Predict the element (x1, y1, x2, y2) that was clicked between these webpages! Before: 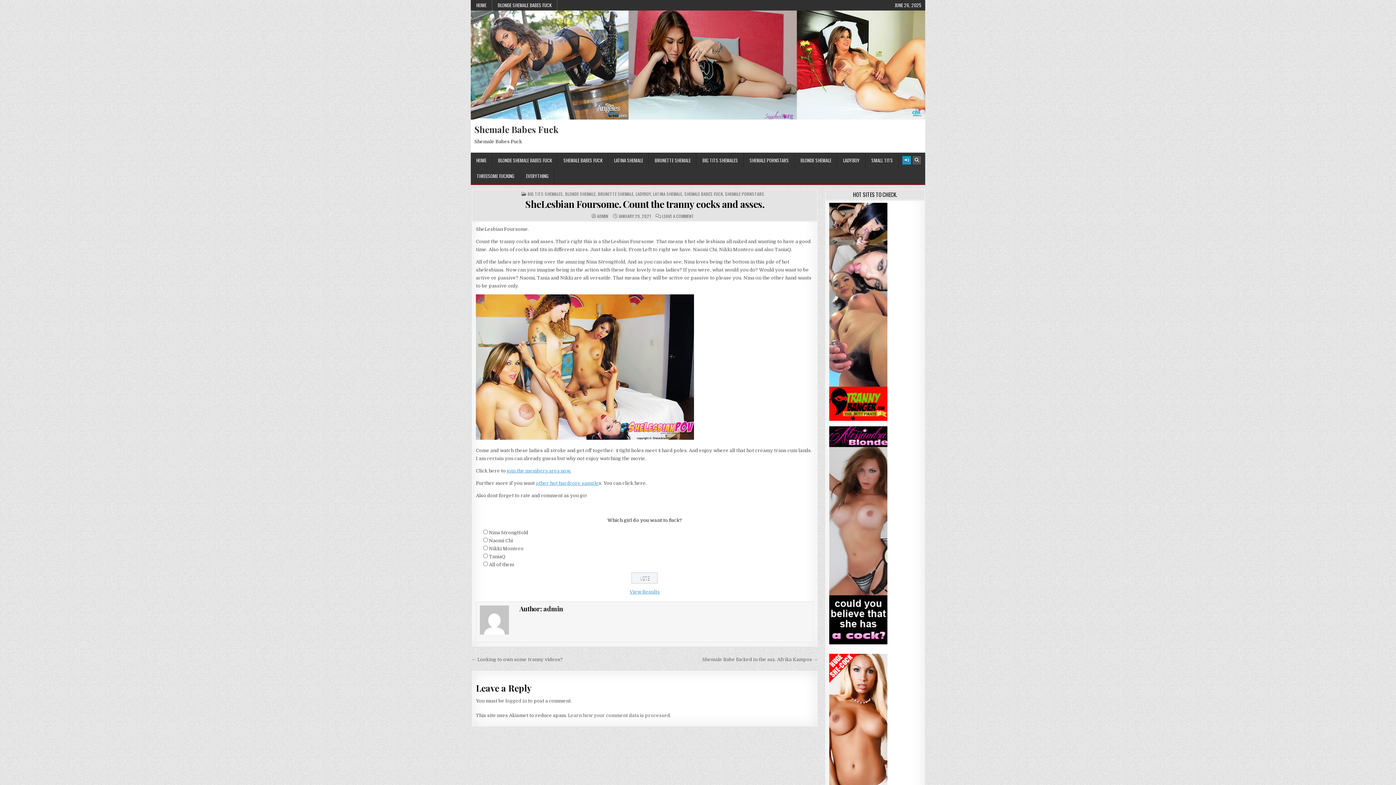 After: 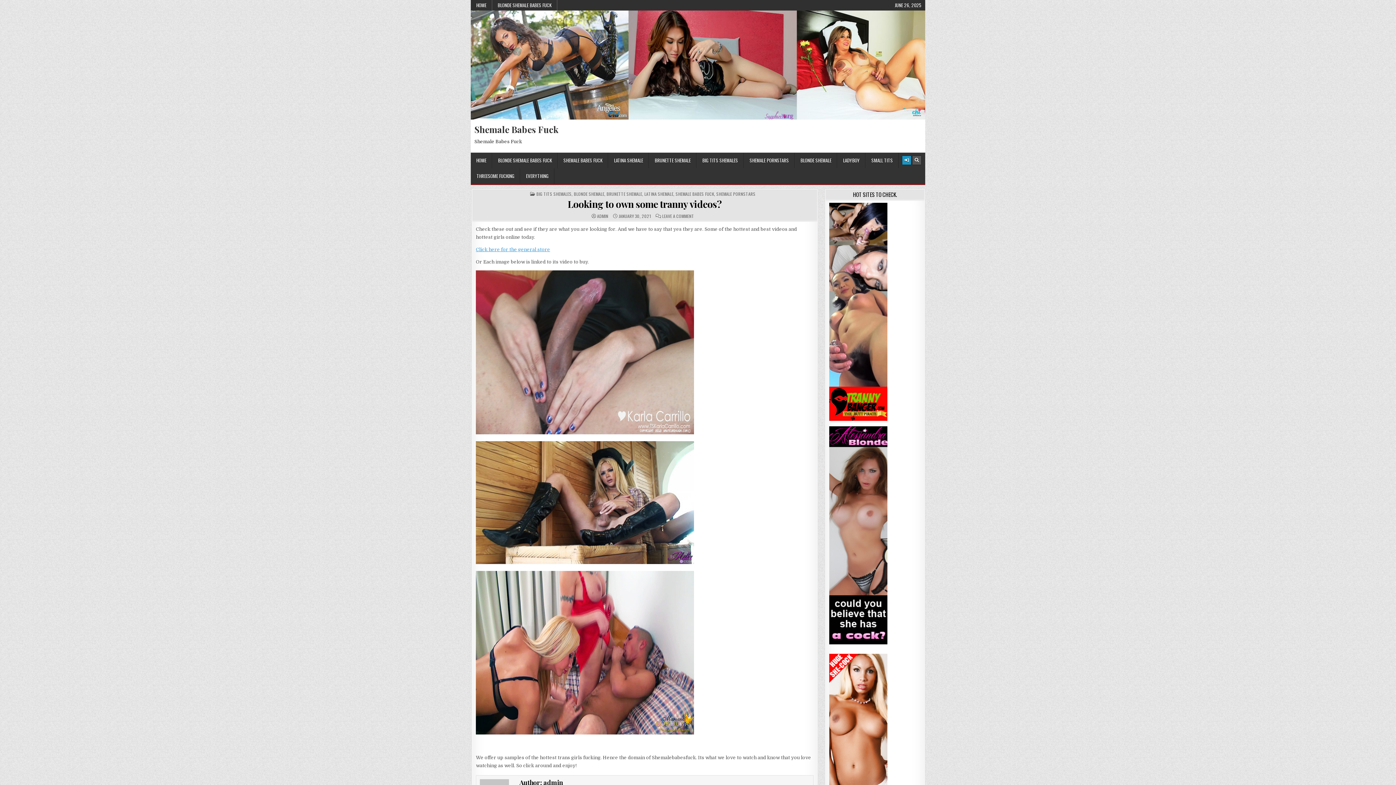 Action: label: ← Looking to own some tranny videos? bbox: (471, 656, 562, 662)